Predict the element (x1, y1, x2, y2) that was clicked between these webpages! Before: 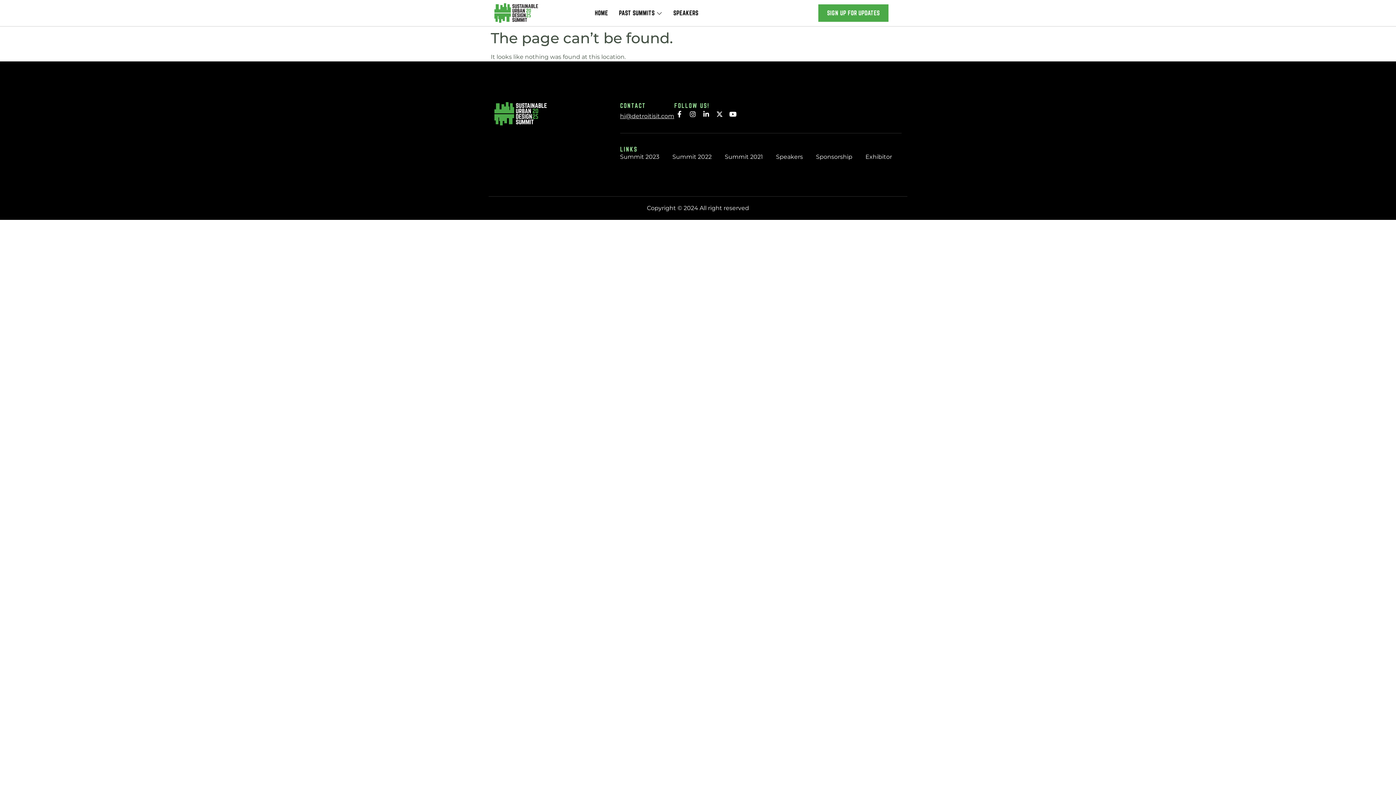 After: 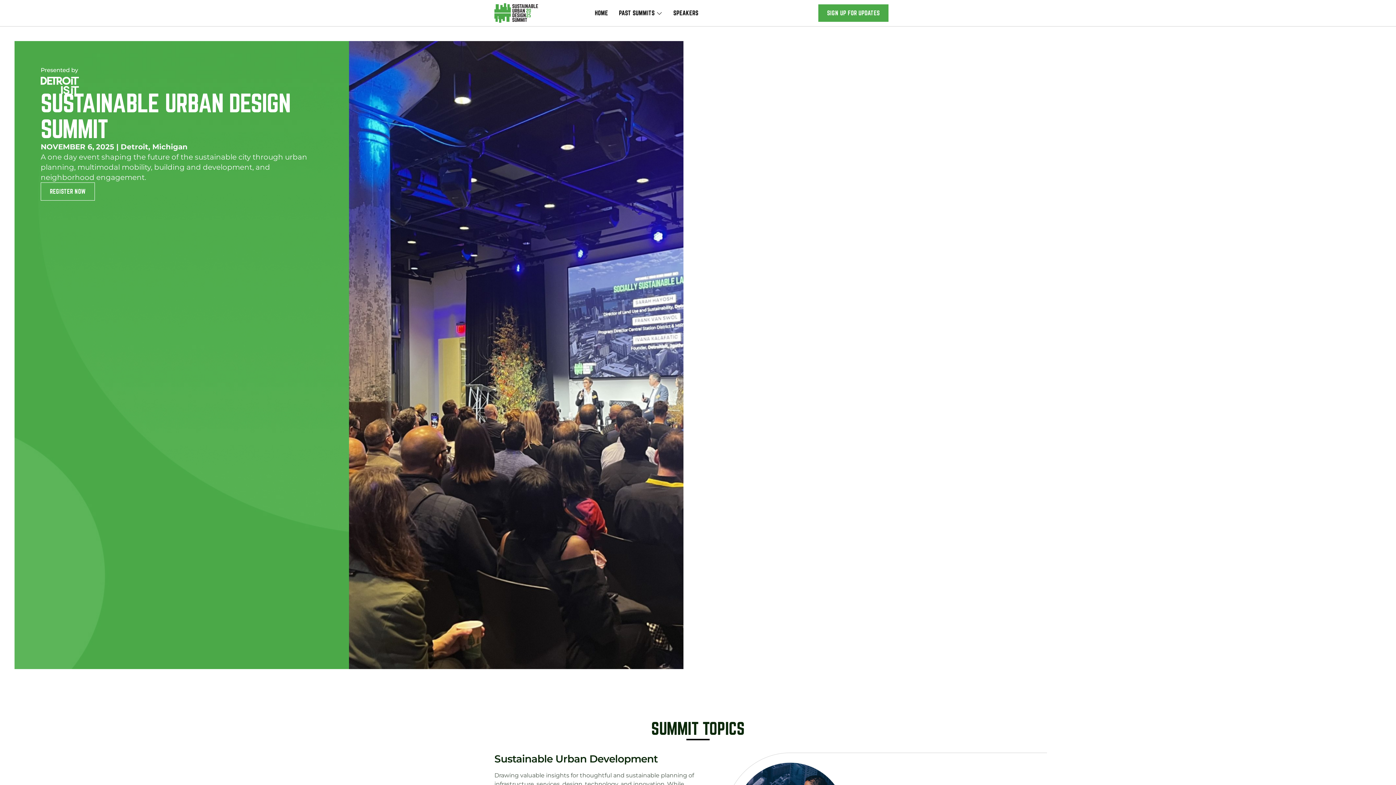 Action: label: HOME bbox: (589, 5, 613, 20)